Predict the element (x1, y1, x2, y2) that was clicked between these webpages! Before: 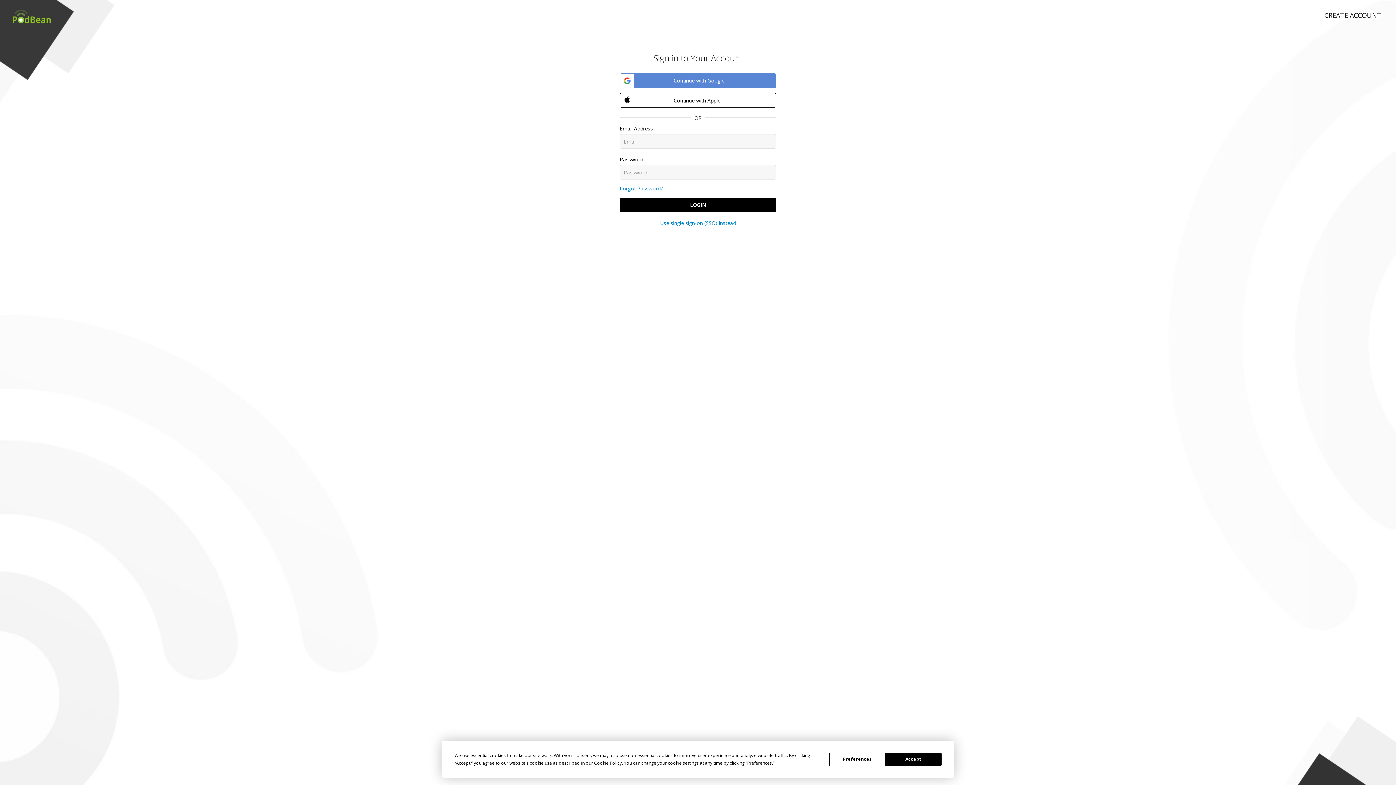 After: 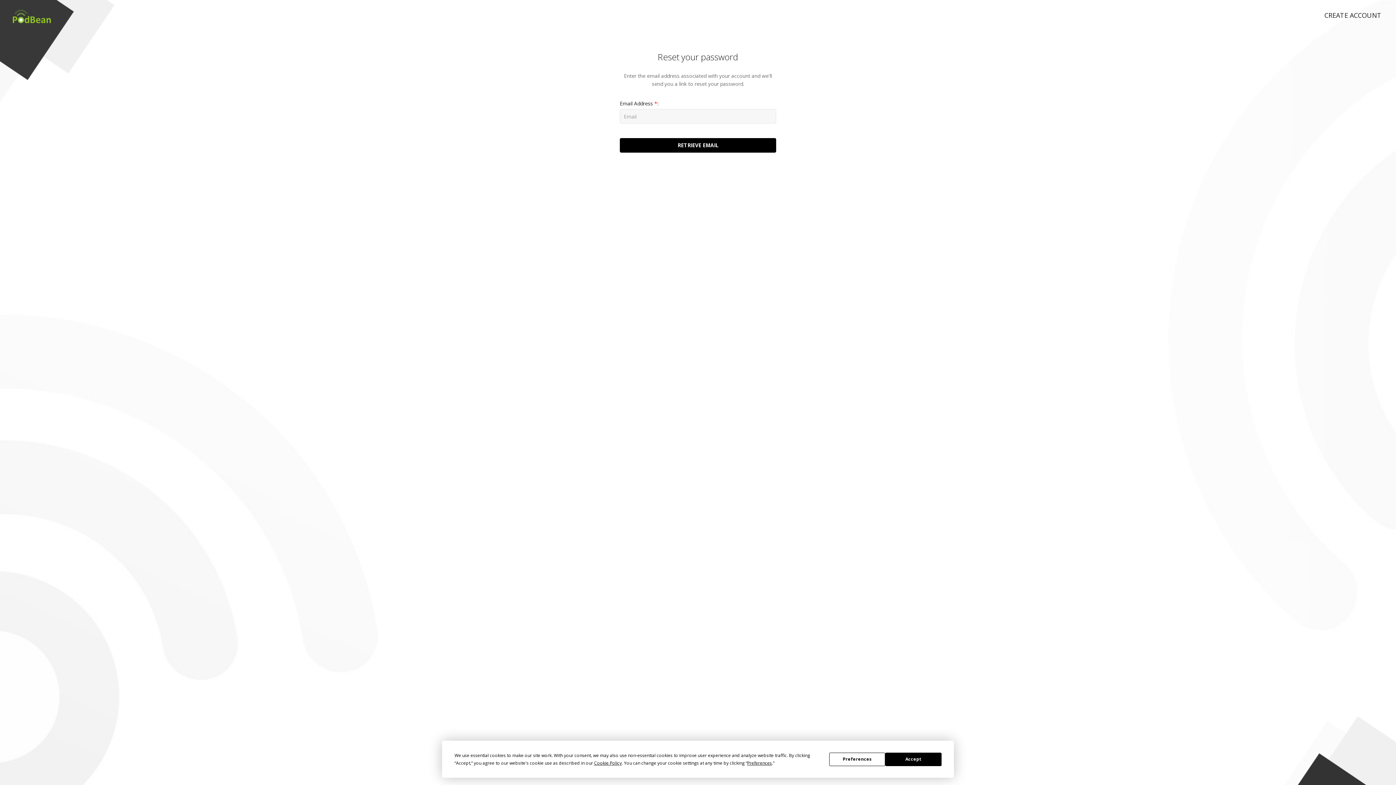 Action: label: Forgot Password? bbox: (620, 185, 662, 192)